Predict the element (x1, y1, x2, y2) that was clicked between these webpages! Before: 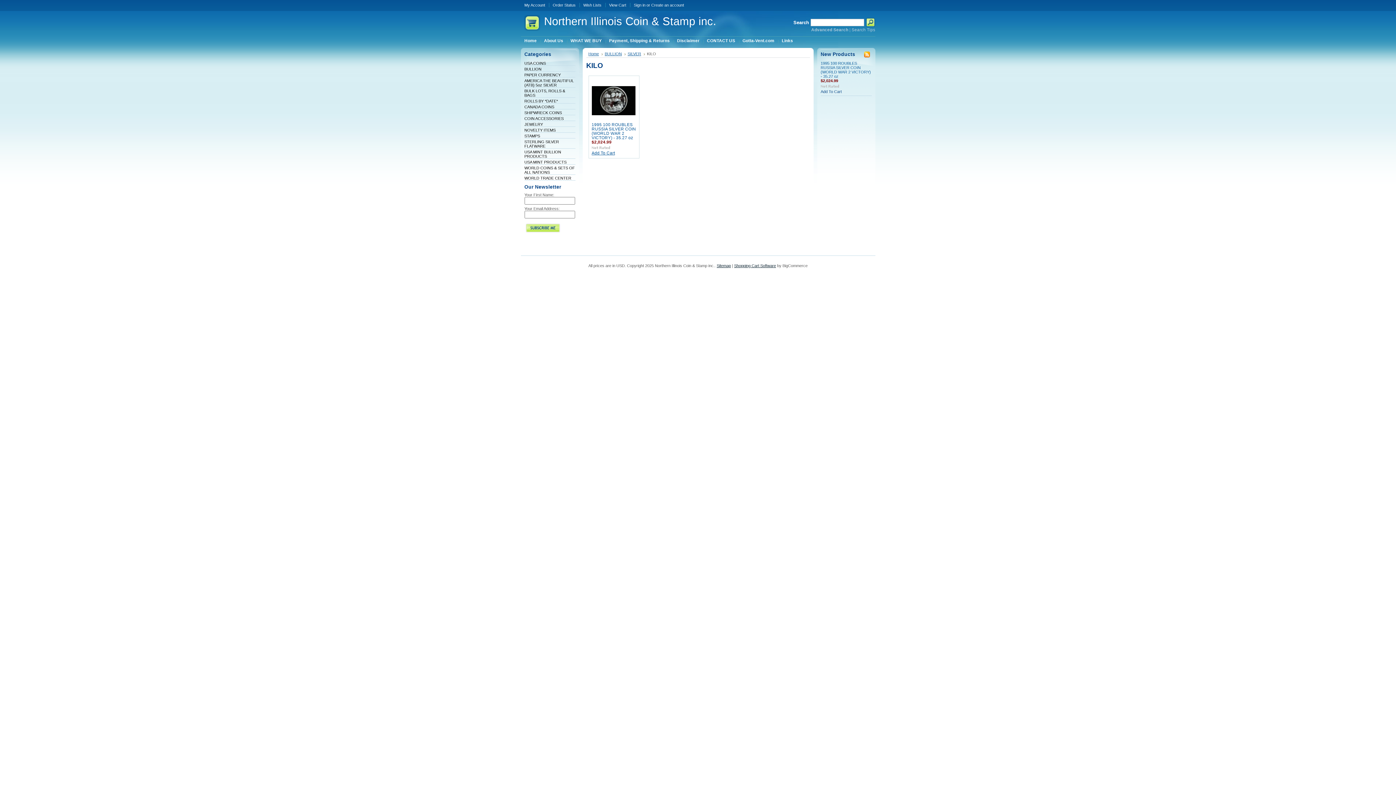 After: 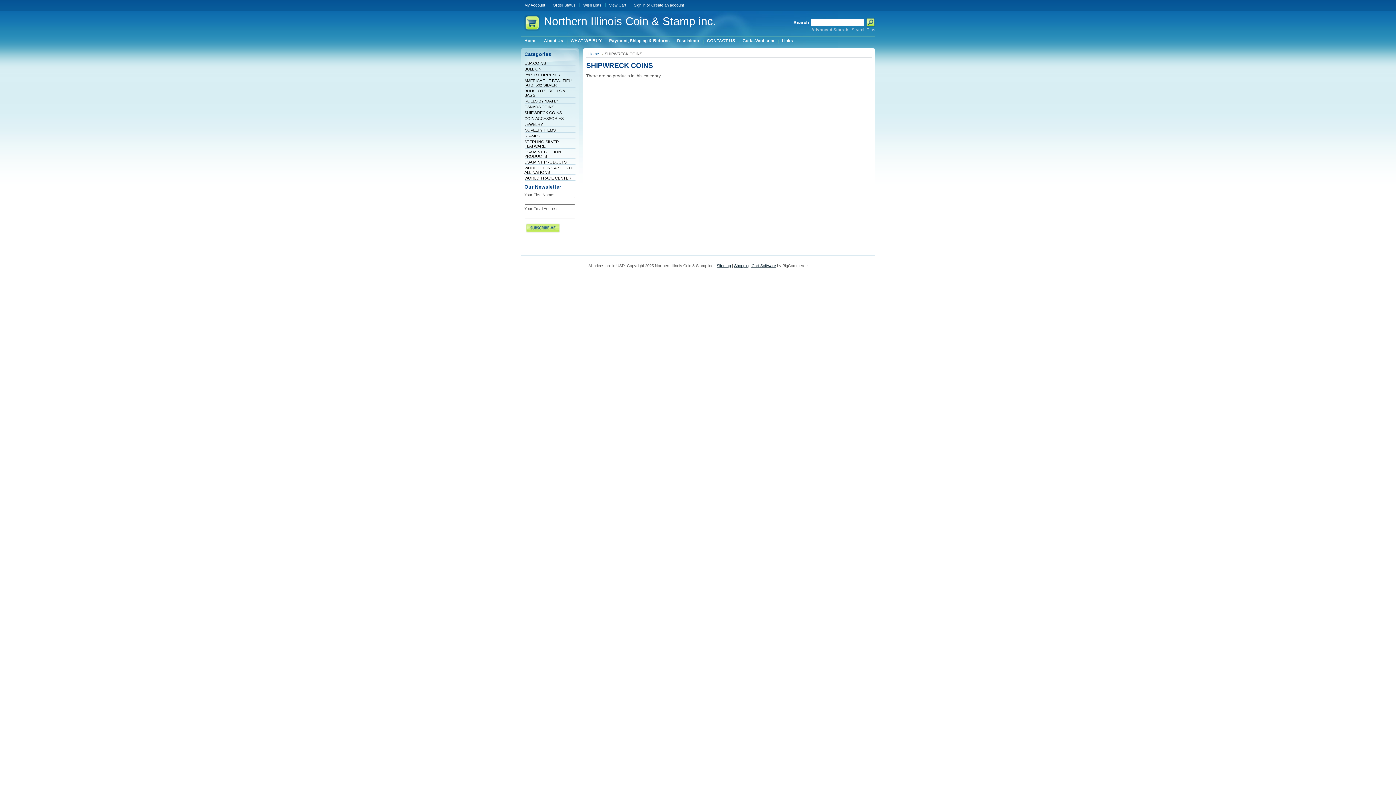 Action: bbox: (524, 110, 562, 114) label: SHIPWRECK COINS